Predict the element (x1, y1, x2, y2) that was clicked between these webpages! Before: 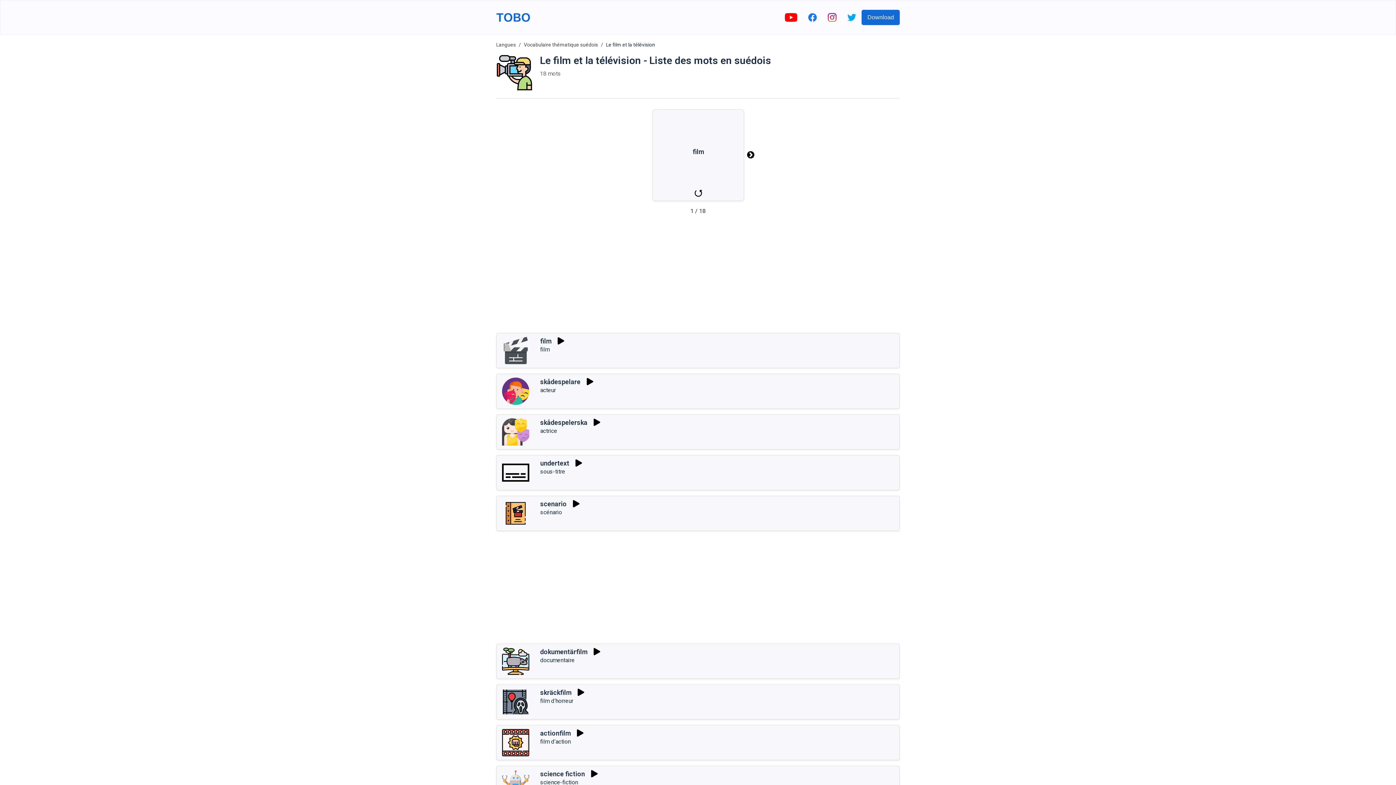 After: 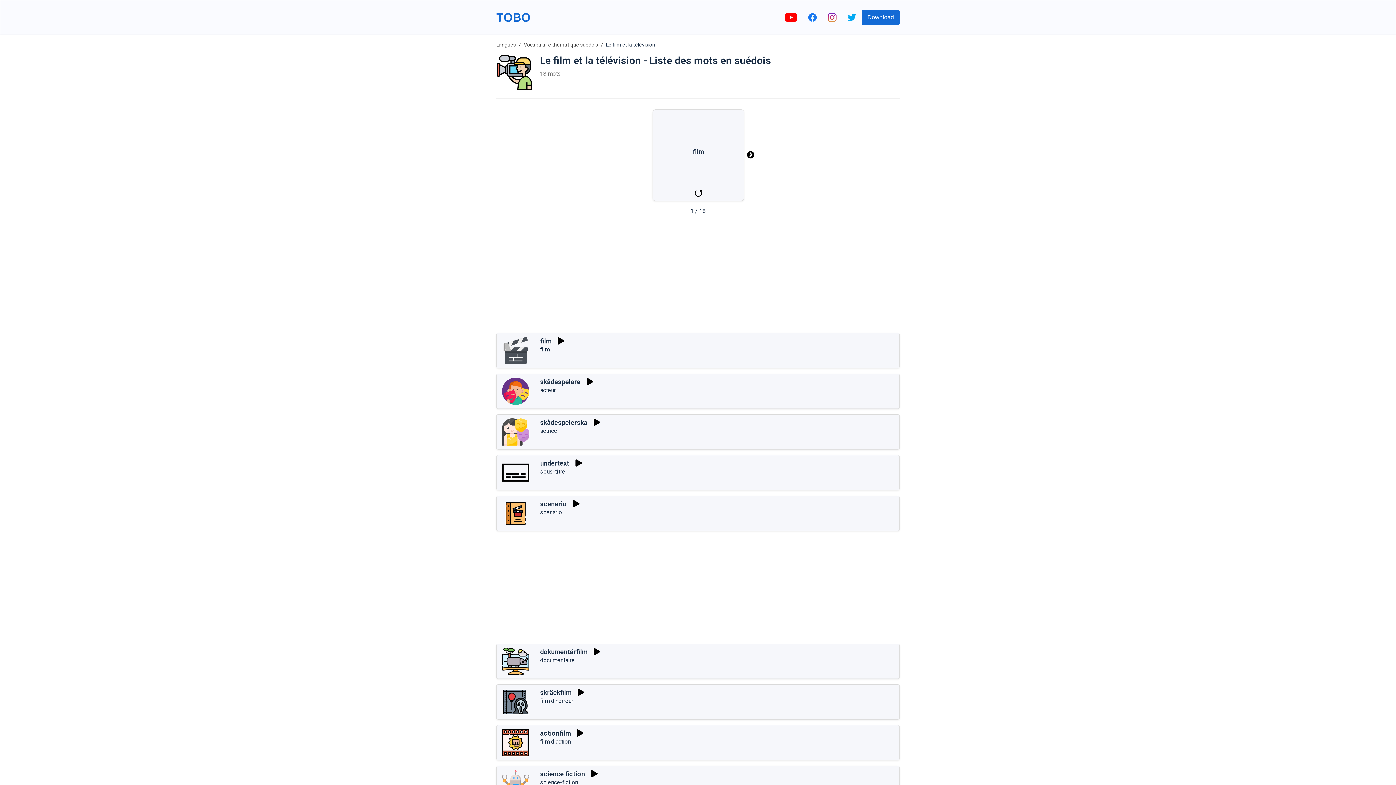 Action: label: Jouer bbox: (575, 688, 586, 696)